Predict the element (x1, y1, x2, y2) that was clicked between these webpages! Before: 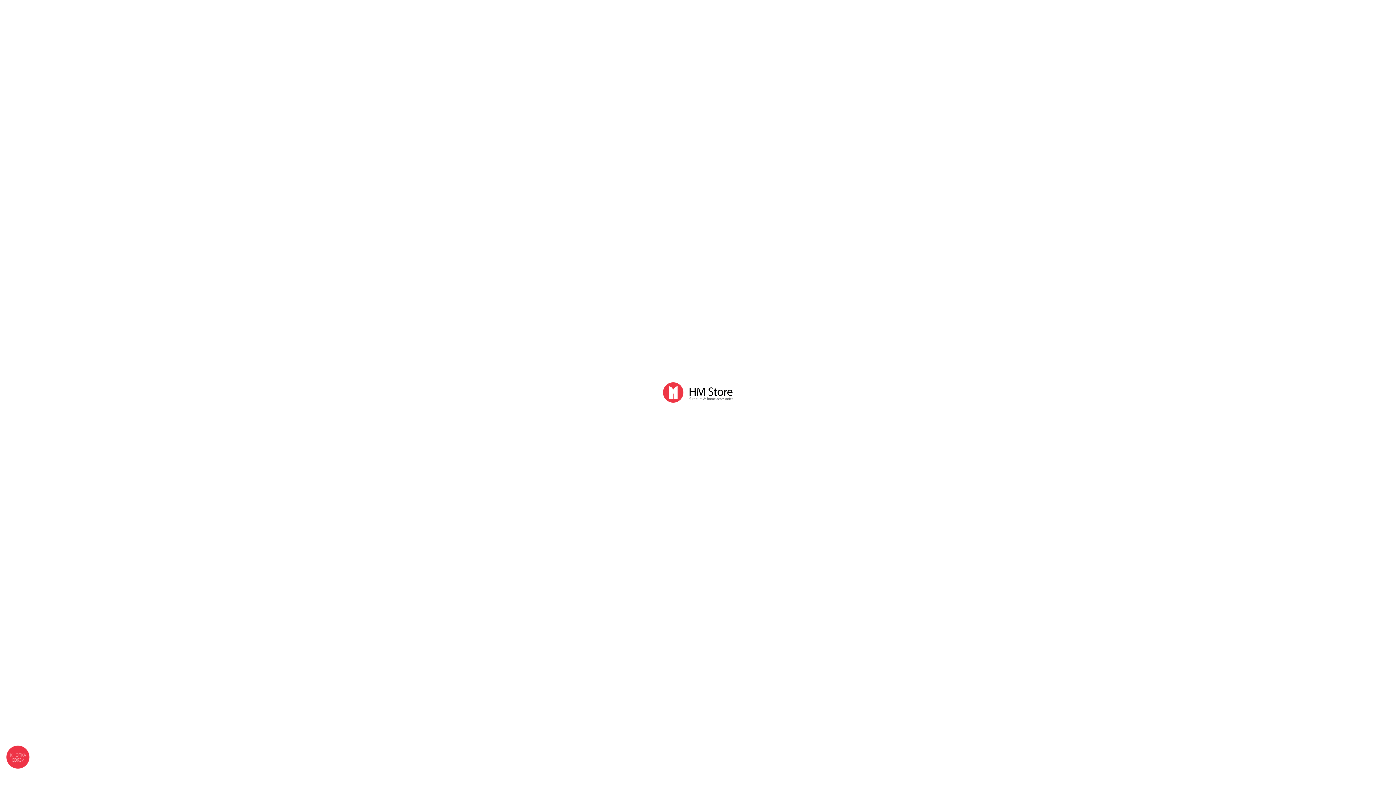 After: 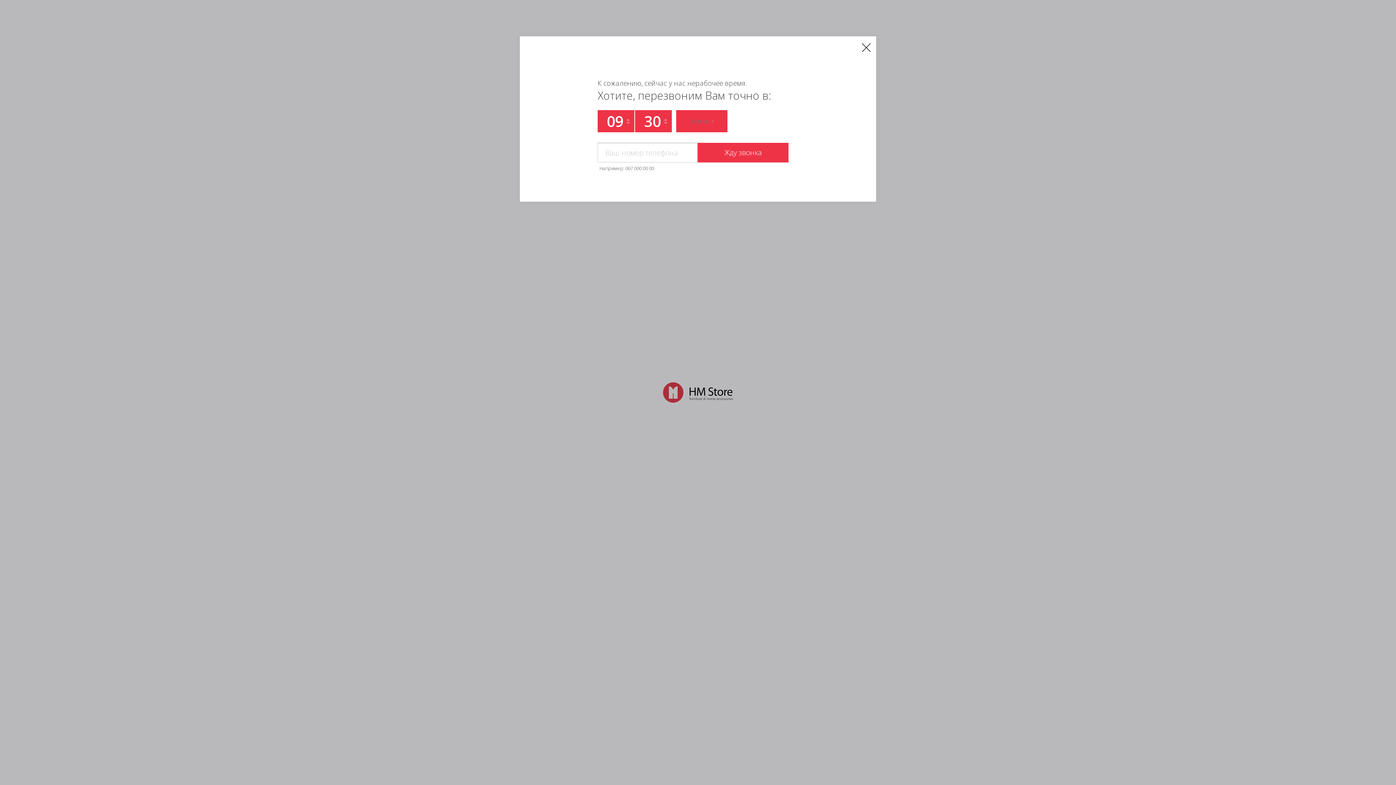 Action: label: КНОПКА
СВЯЗИ bbox: (3, 743, 31, 771)